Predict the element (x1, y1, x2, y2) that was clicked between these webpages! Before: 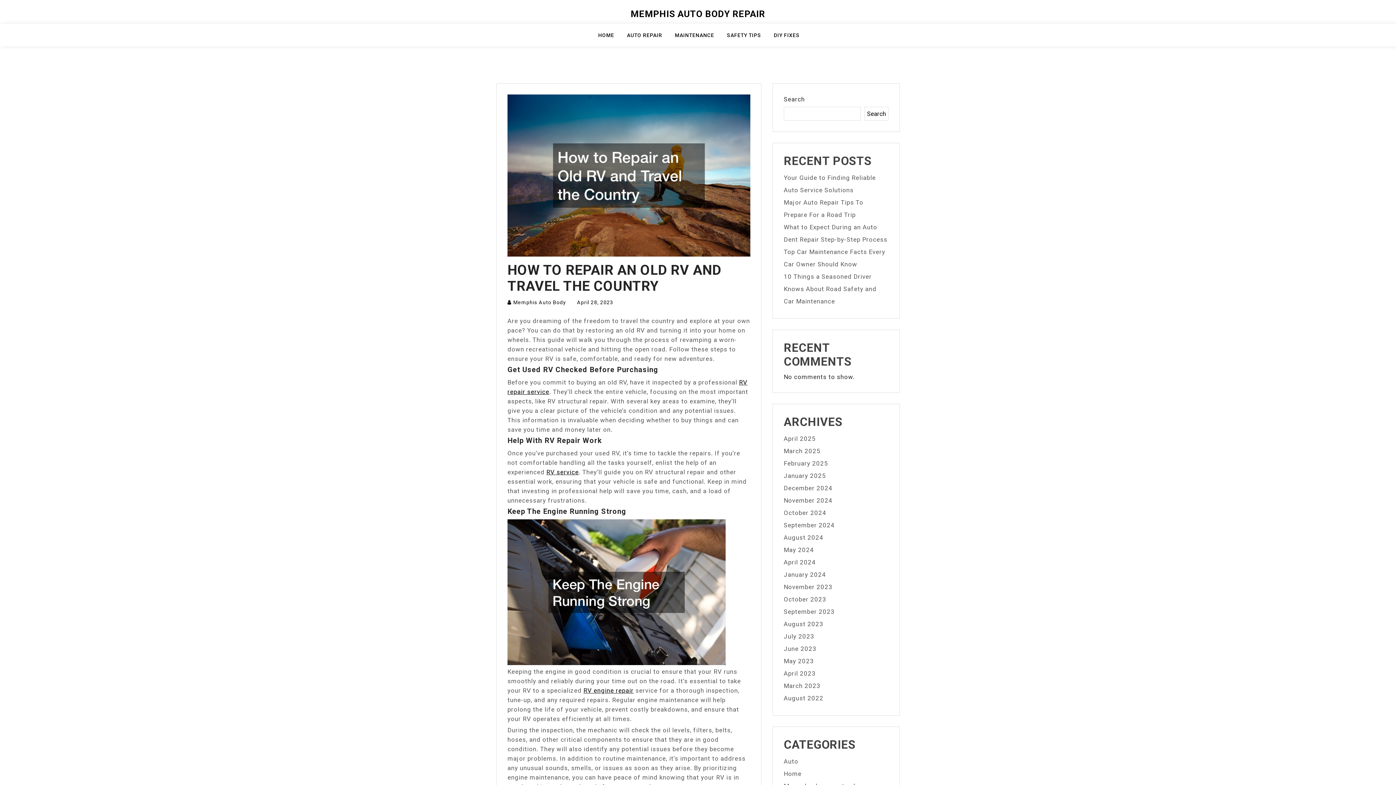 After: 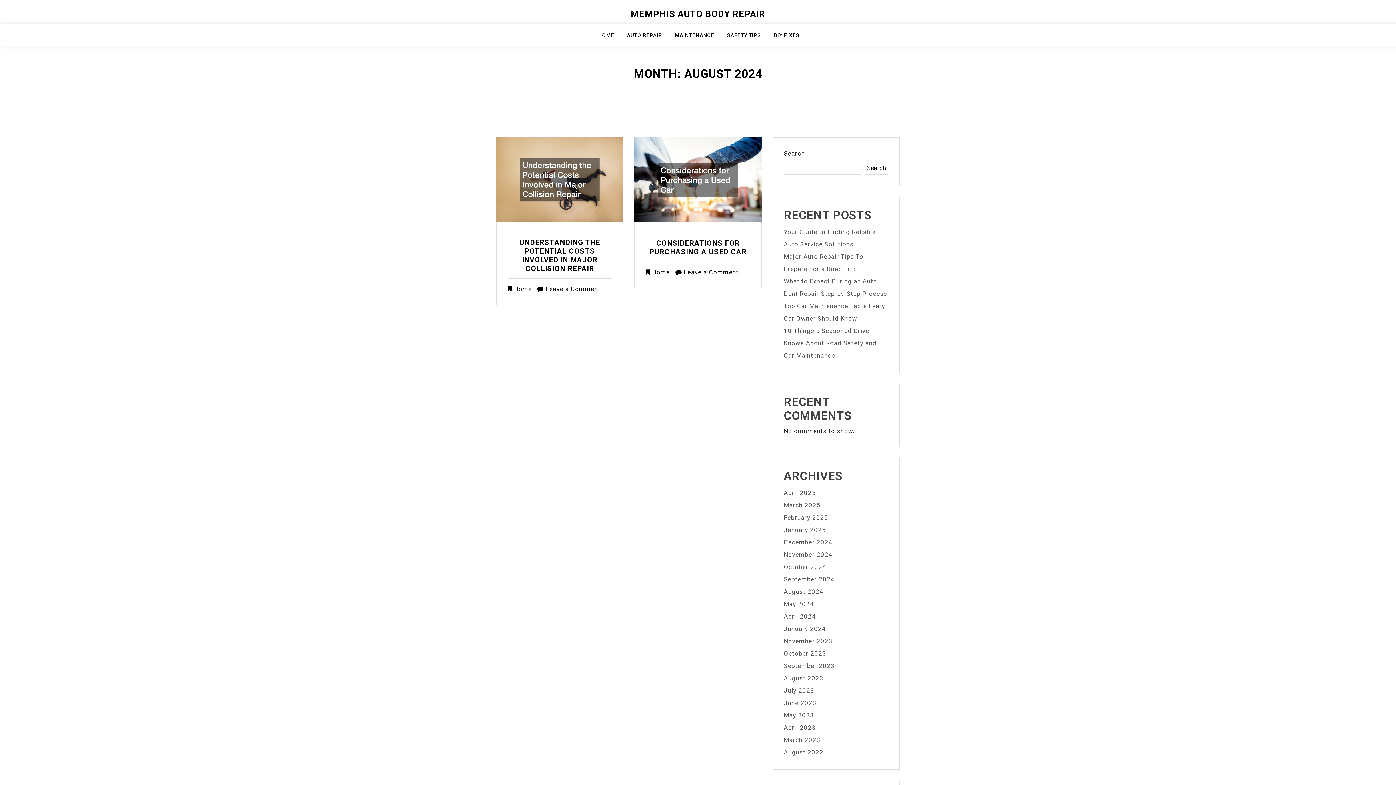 Action: bbox: (784, 534, 823, 541) label: August 2024